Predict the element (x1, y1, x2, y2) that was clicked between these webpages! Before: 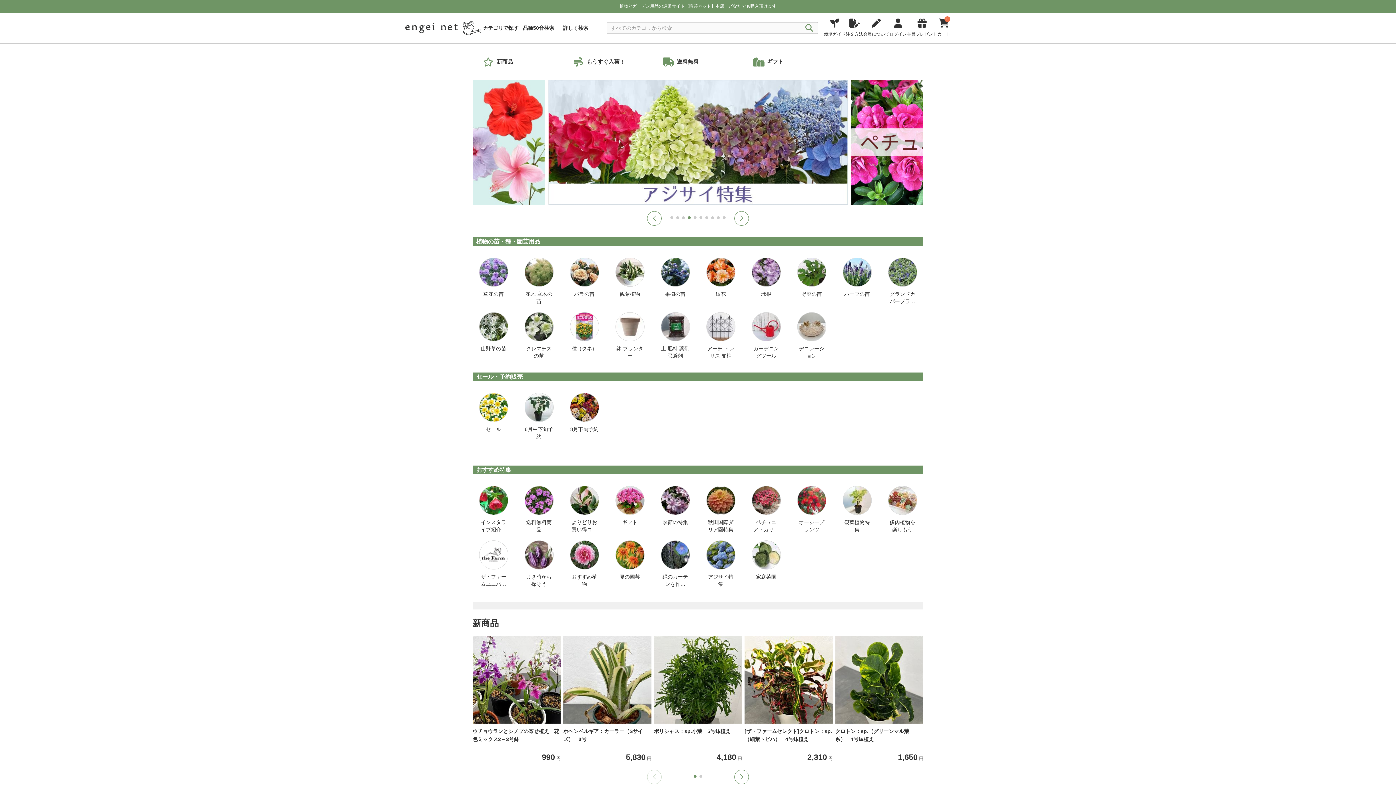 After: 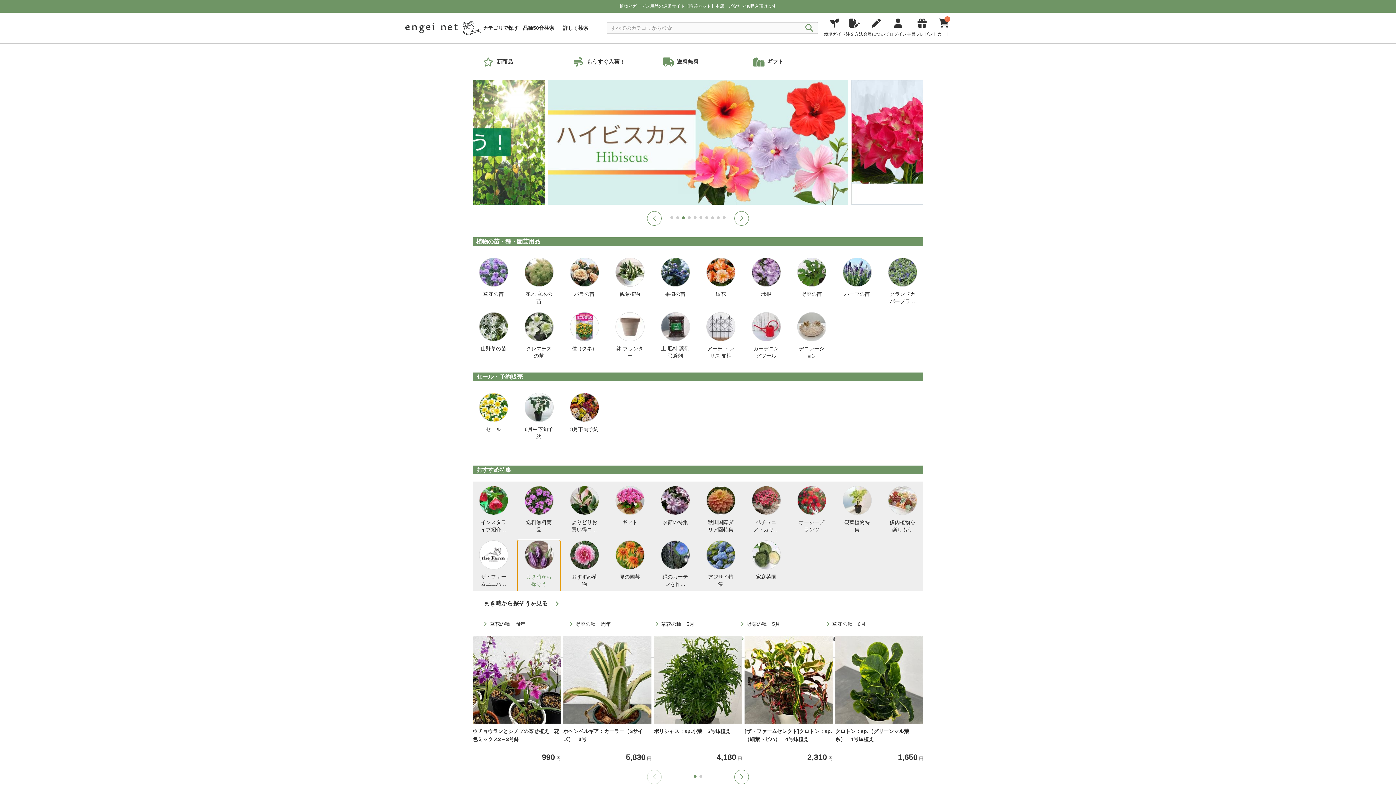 Action: bbox: (518, 540, 560, 591) label: まき時から探そう